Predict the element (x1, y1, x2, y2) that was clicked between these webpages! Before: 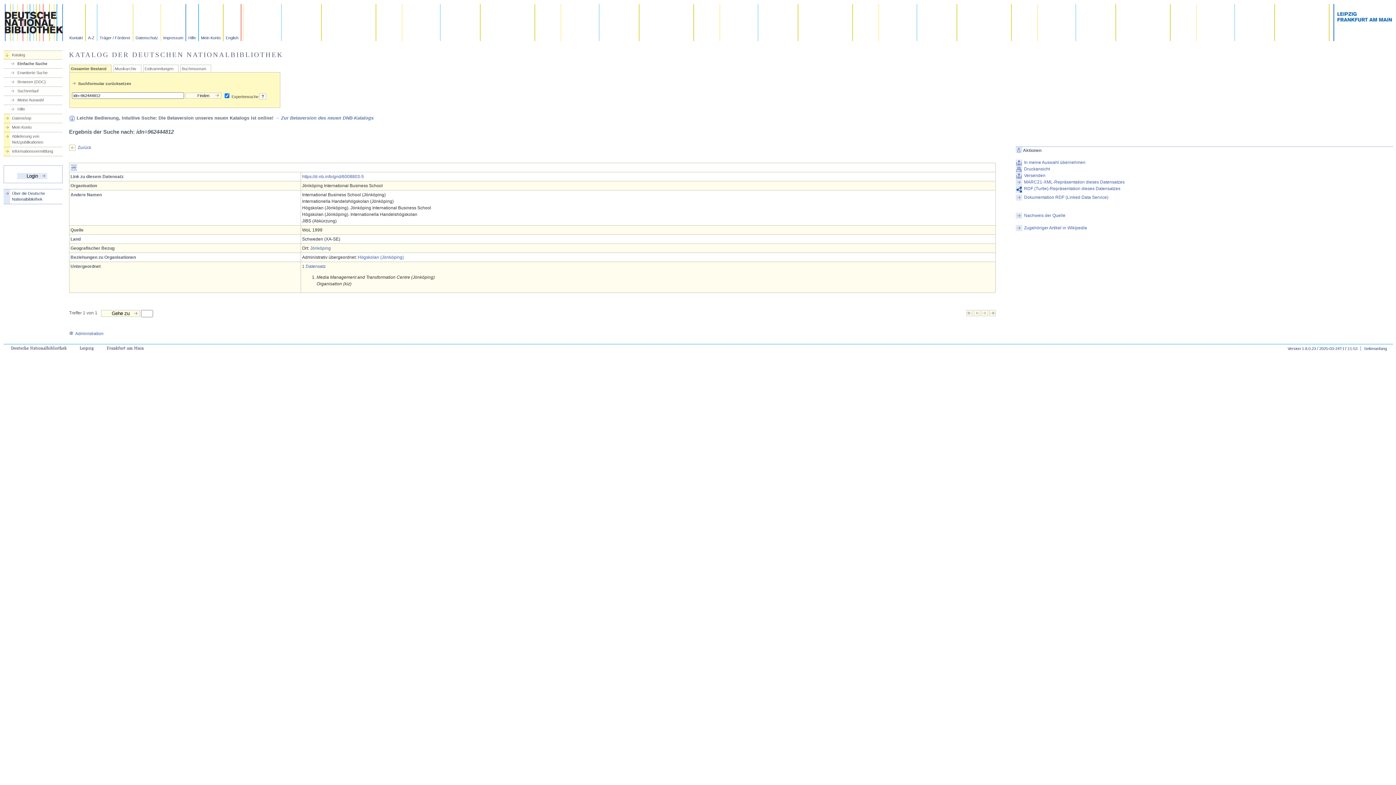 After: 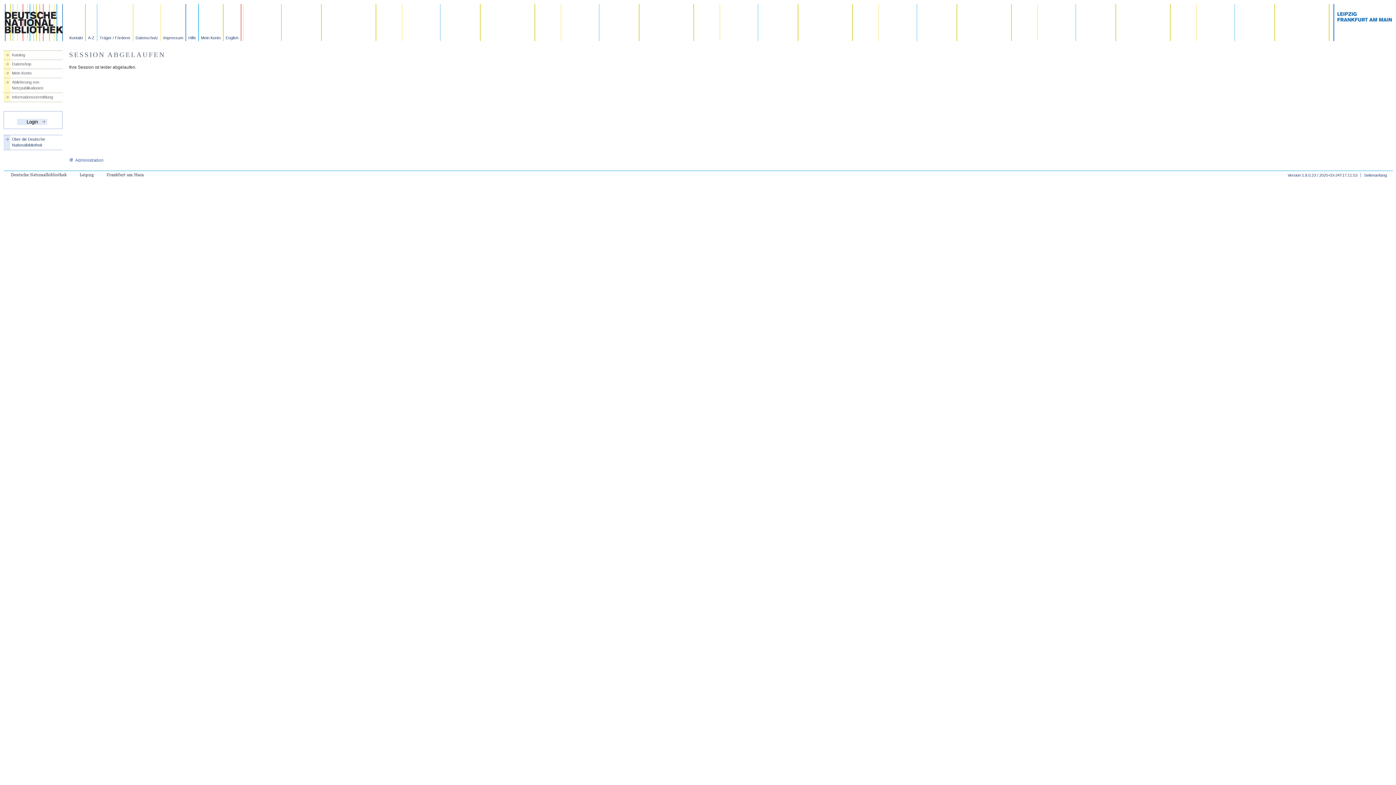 Action: label: Druckansicht bbox: (1015, 166, 1393, 172)